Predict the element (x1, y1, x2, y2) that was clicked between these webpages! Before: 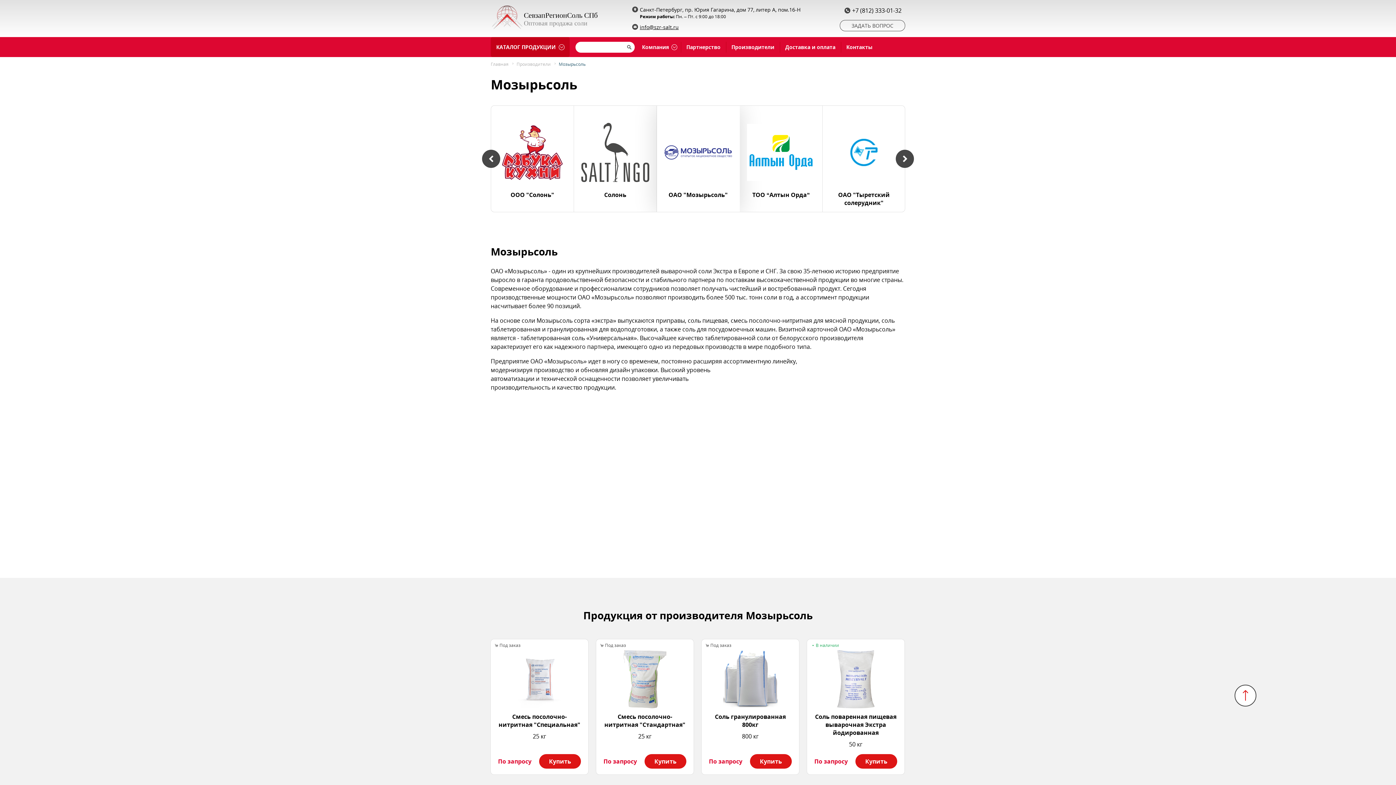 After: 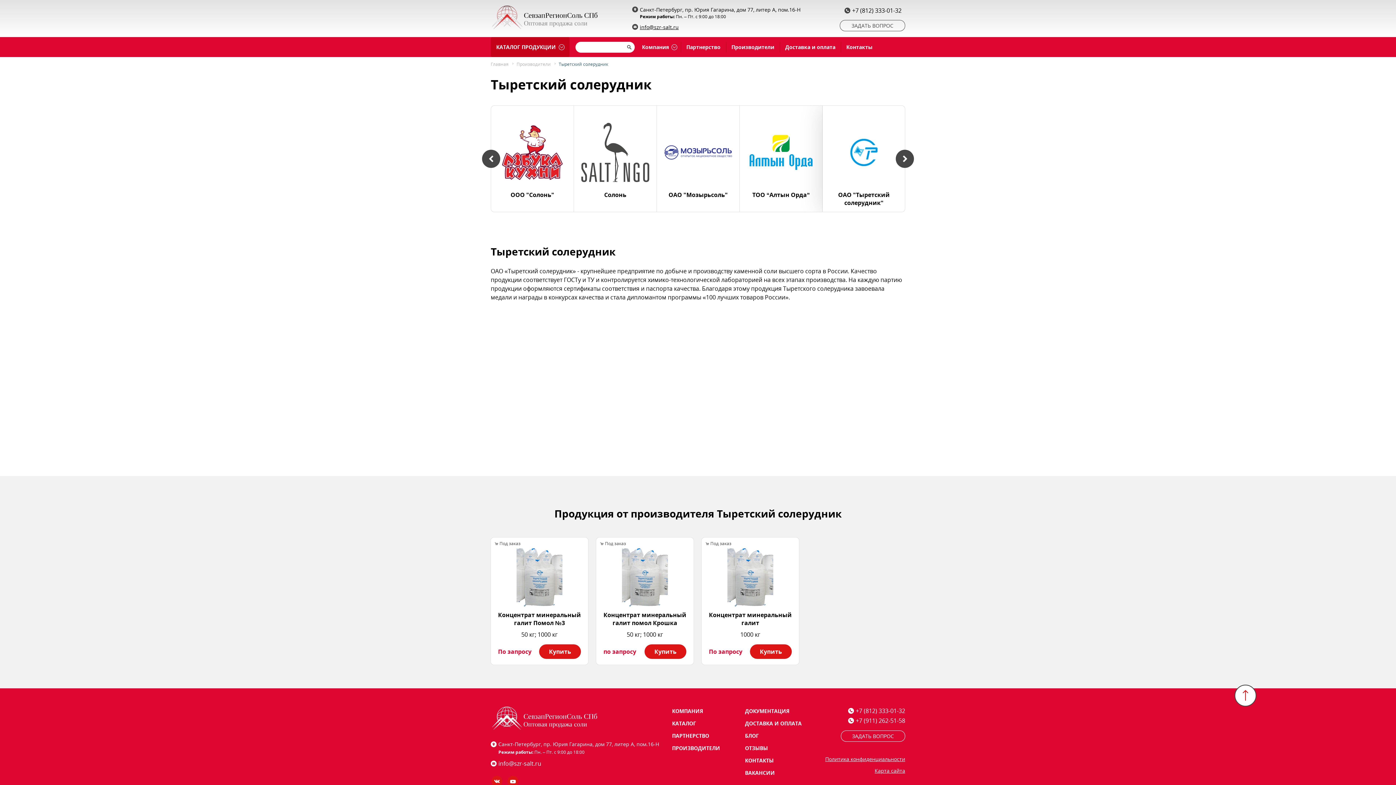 Action: bbox: (822, 105, 905, 212) label: ОАО "Тыретский солерудник"